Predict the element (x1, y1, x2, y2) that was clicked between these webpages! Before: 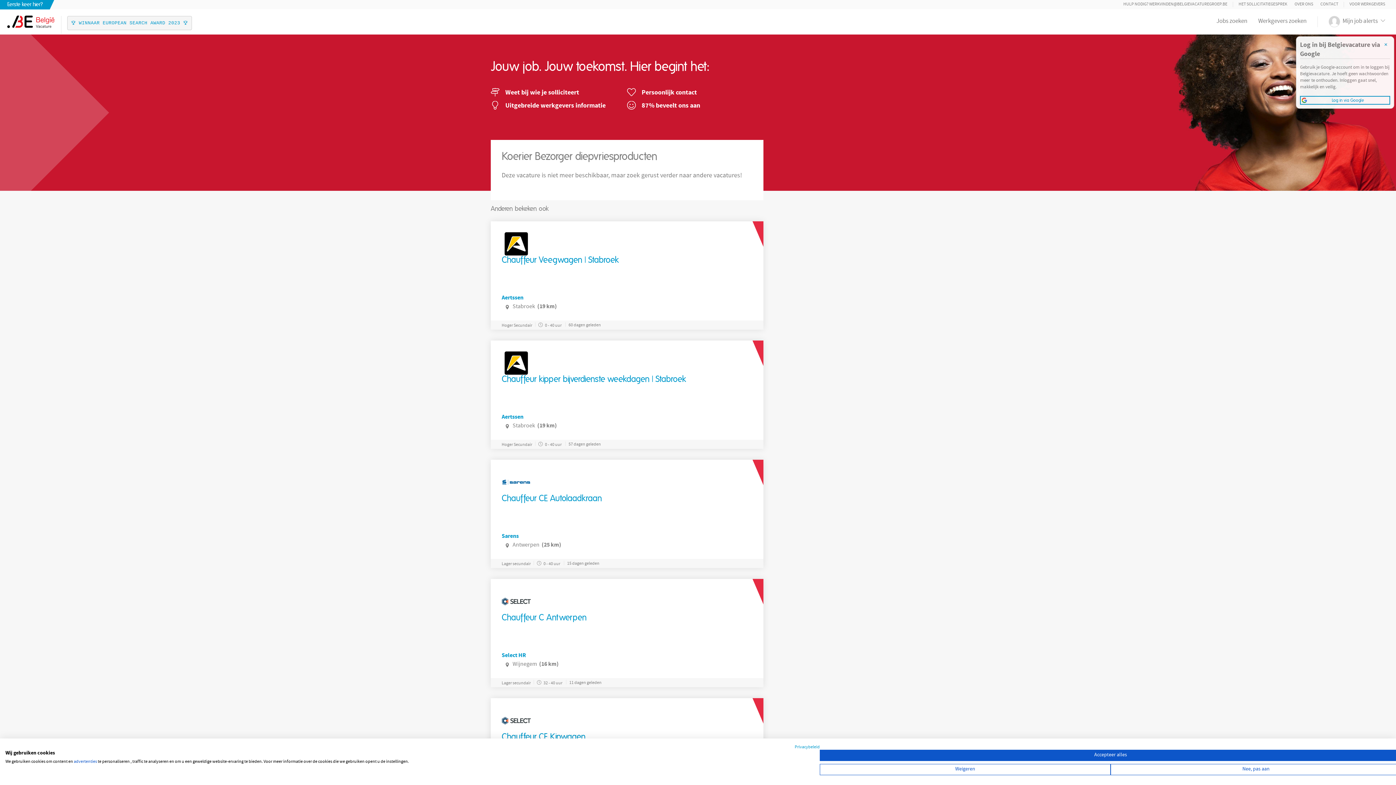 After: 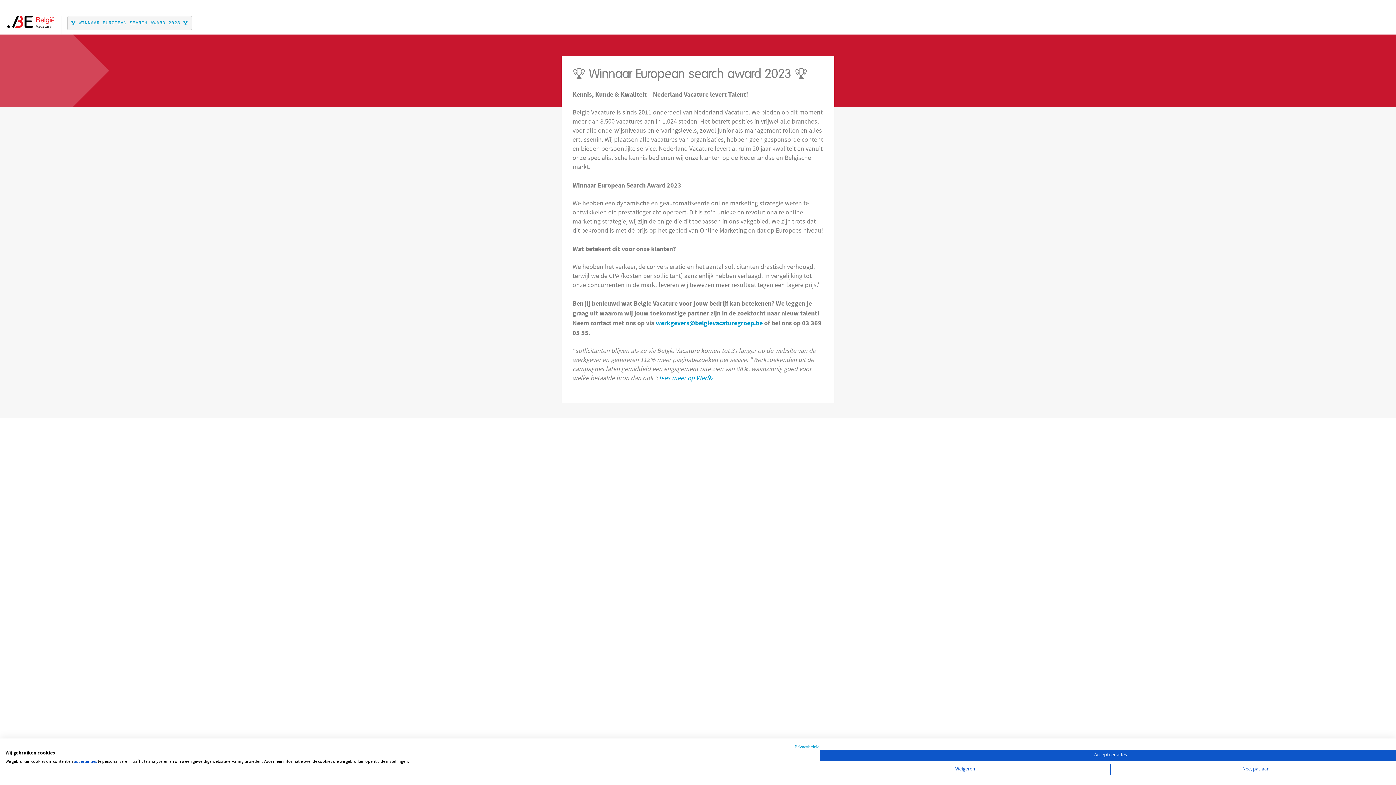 Action: bbox: (71, 20, 188, 25) label: 🏆 WINNAAR EUROPEAN SEARCH AWARD 2023 🏆